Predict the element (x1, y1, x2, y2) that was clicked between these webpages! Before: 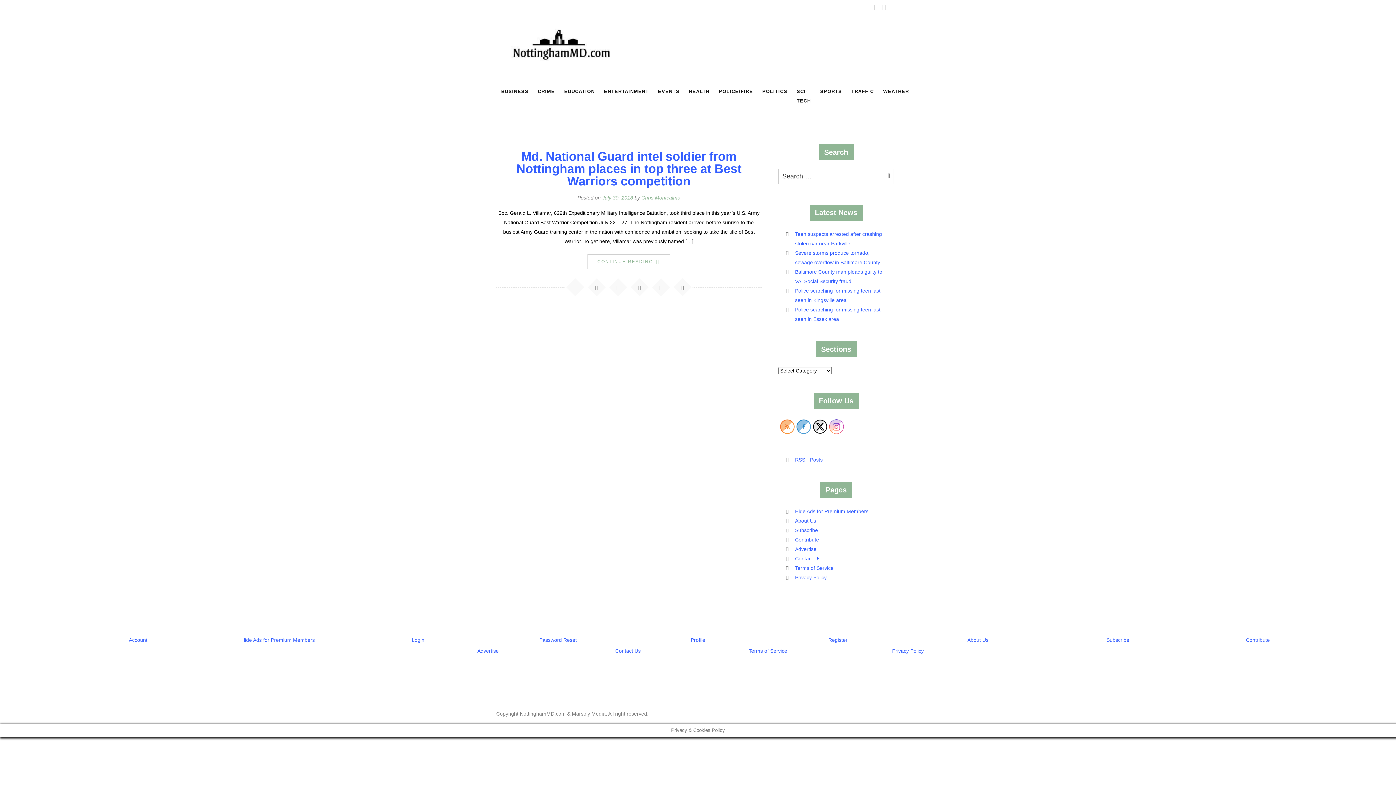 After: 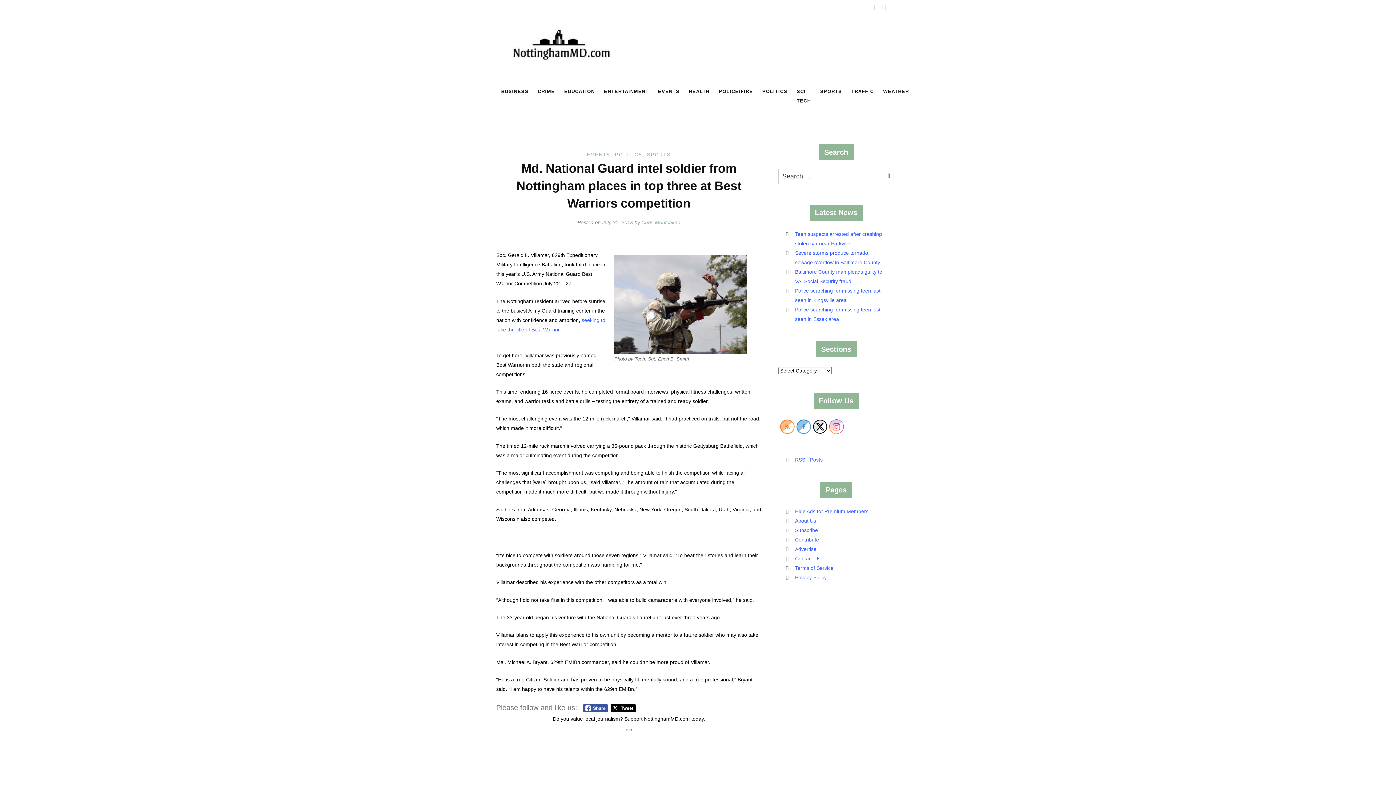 Action: bbox: (602, 195, 633, 200) label: July 30, 2018